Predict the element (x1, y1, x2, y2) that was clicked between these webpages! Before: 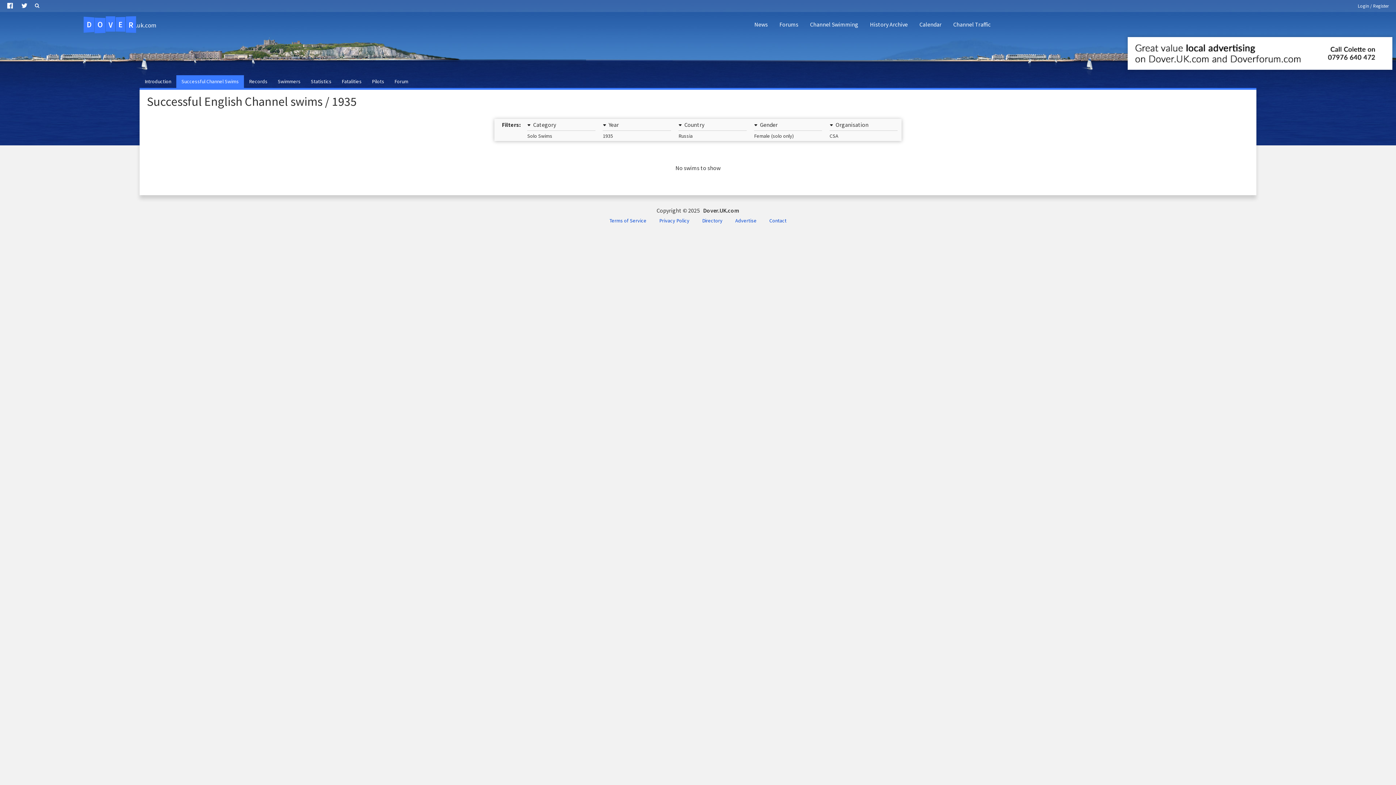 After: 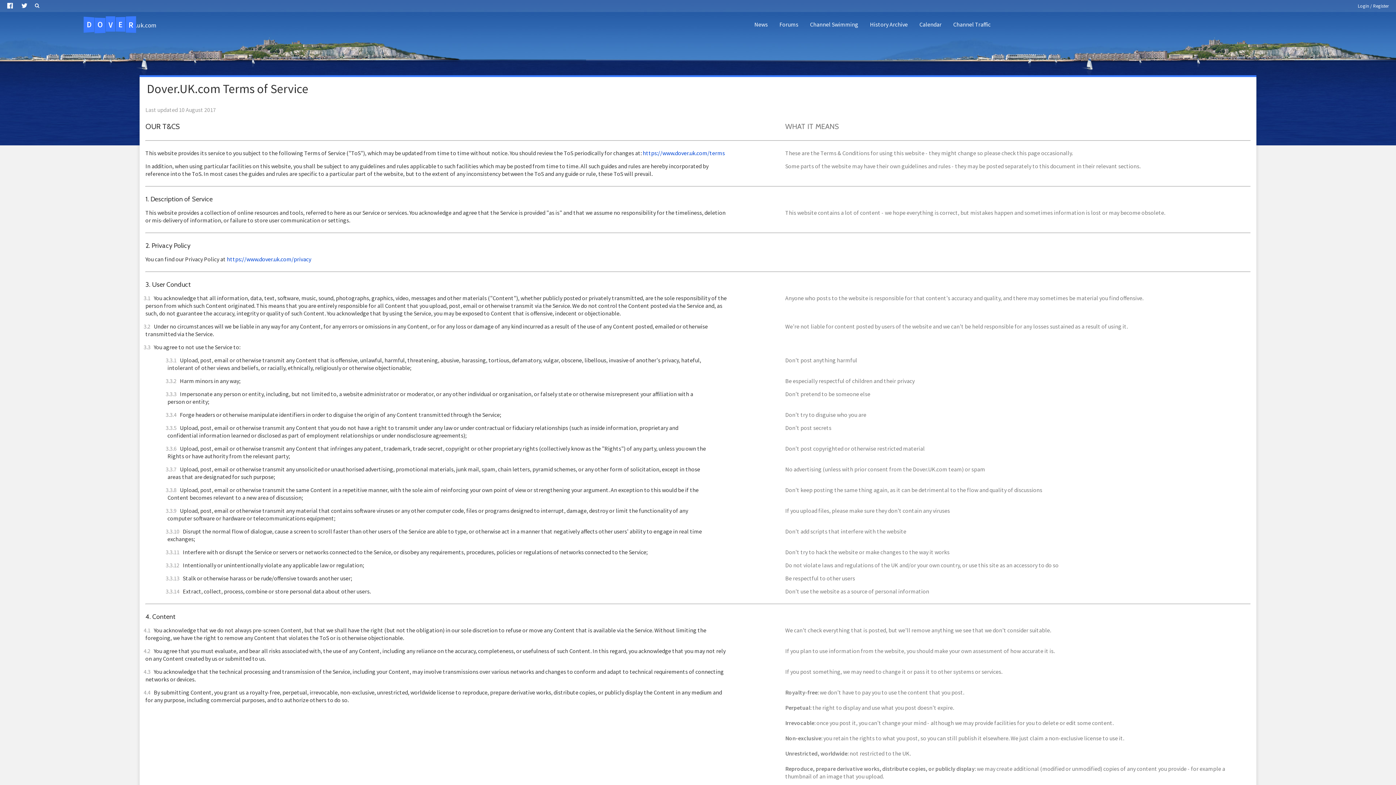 Action: label: Terms of Service bbox: (603, 214, 652, 226)